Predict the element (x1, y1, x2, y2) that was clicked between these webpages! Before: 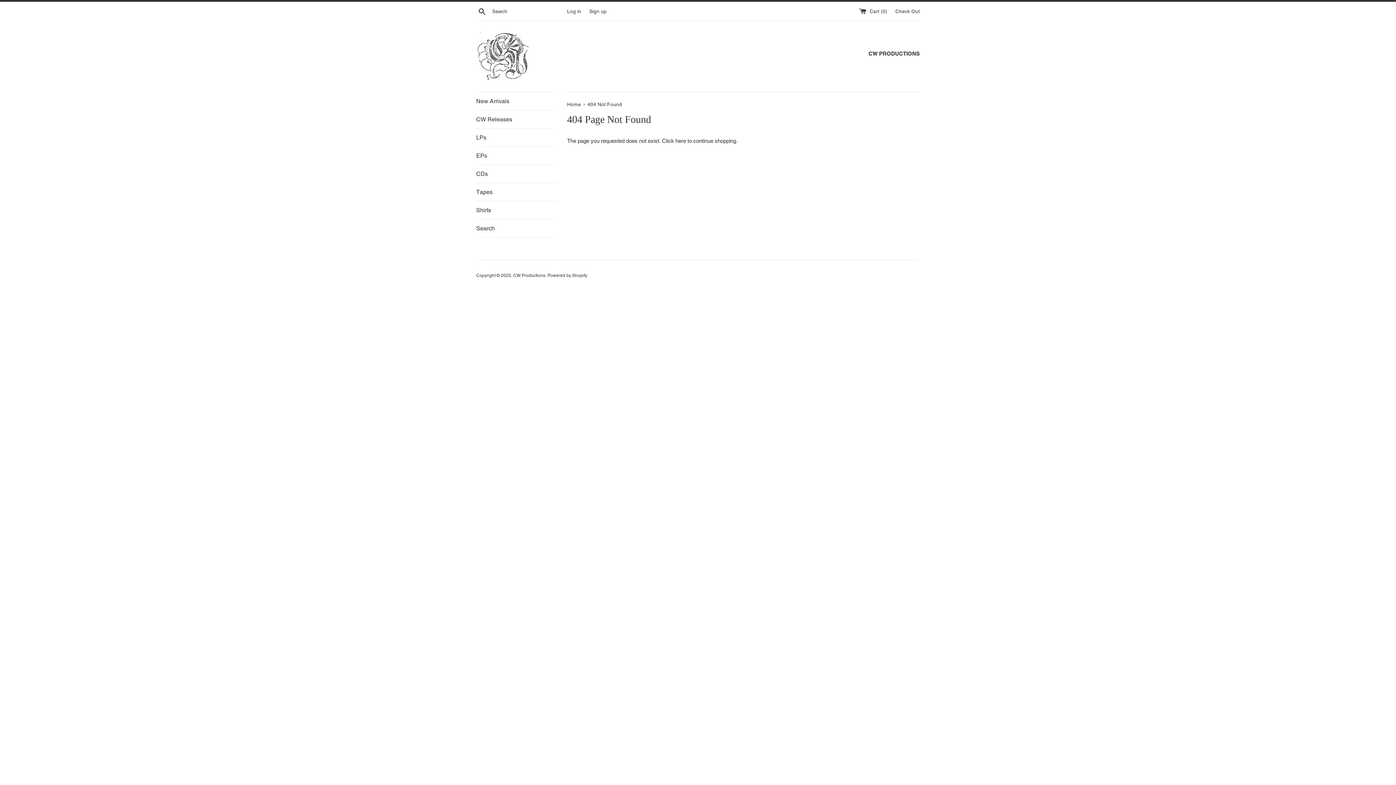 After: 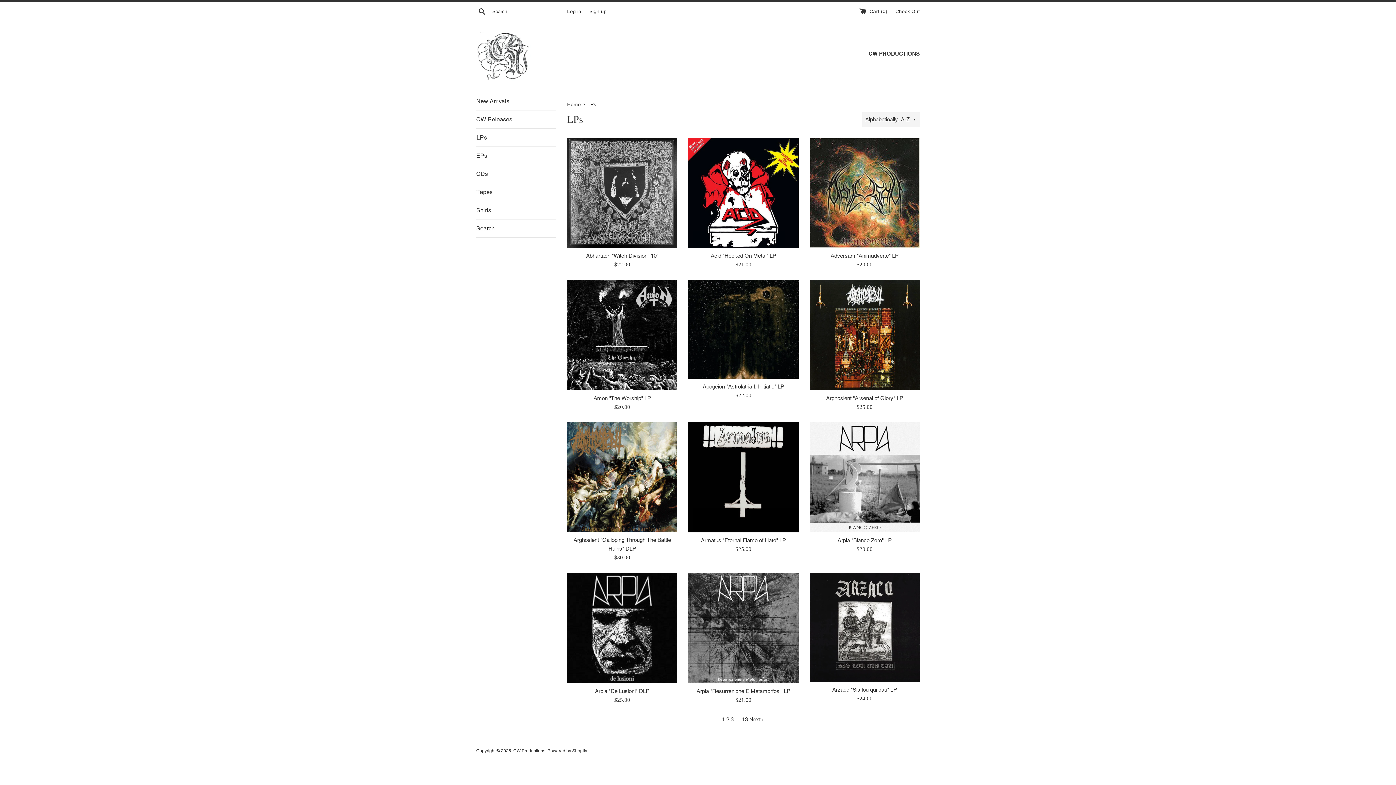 Action: bbox: (476, 128, 556, 146) label: LPs